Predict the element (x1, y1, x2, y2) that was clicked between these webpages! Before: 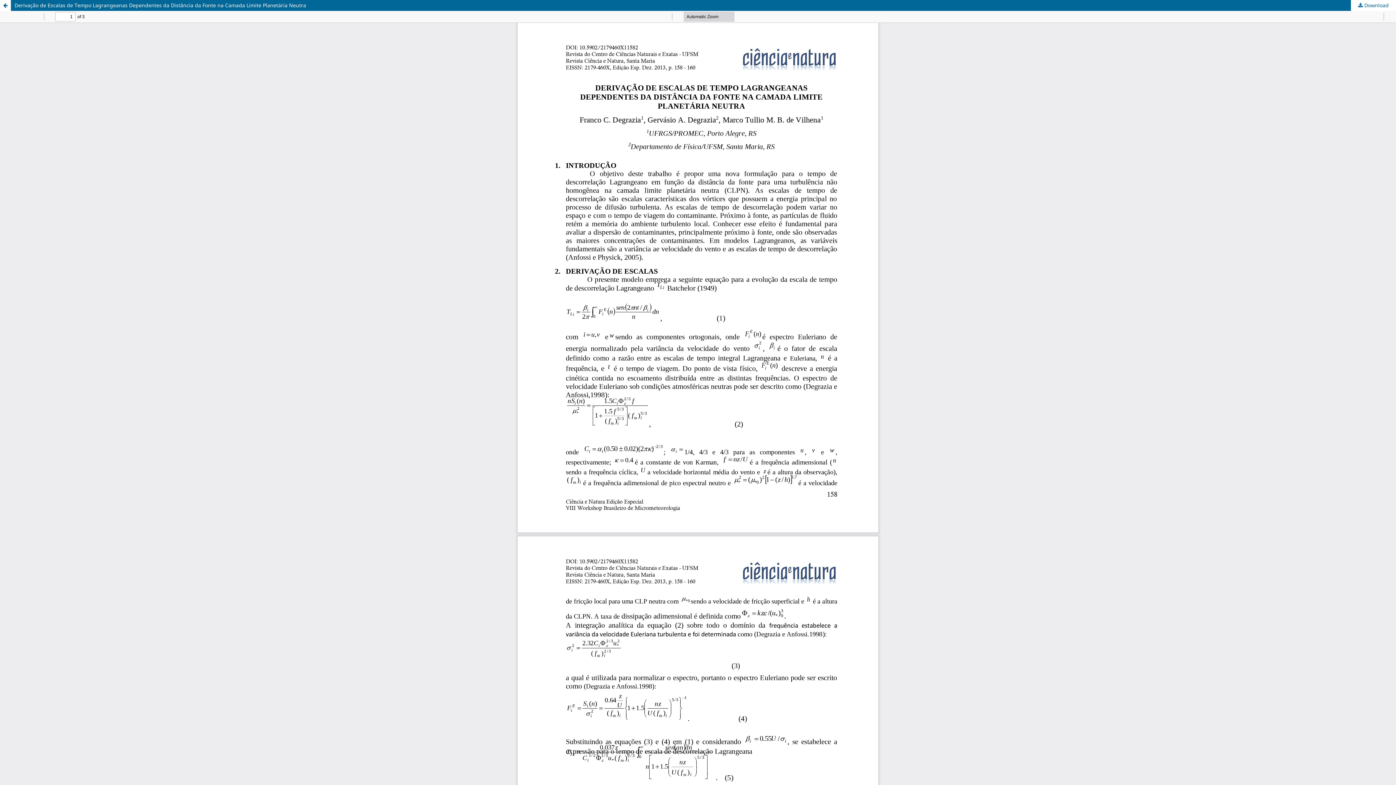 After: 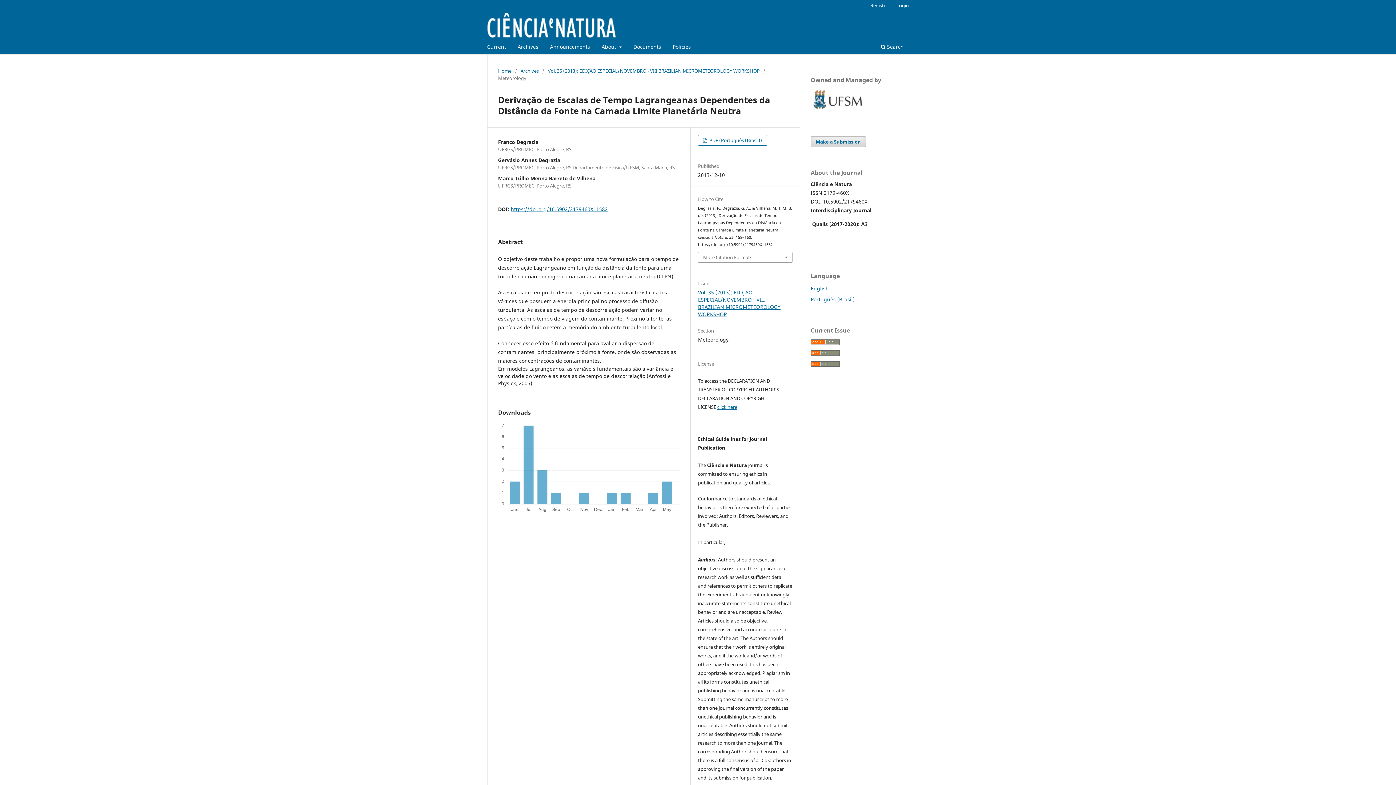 Action: bbox: (0, 0, 1396, 10) label: Derivação de Escalas de Tempo Lagrangeanas Dependentes da Distância da Fonte na Camada Limite Planetária Neutra